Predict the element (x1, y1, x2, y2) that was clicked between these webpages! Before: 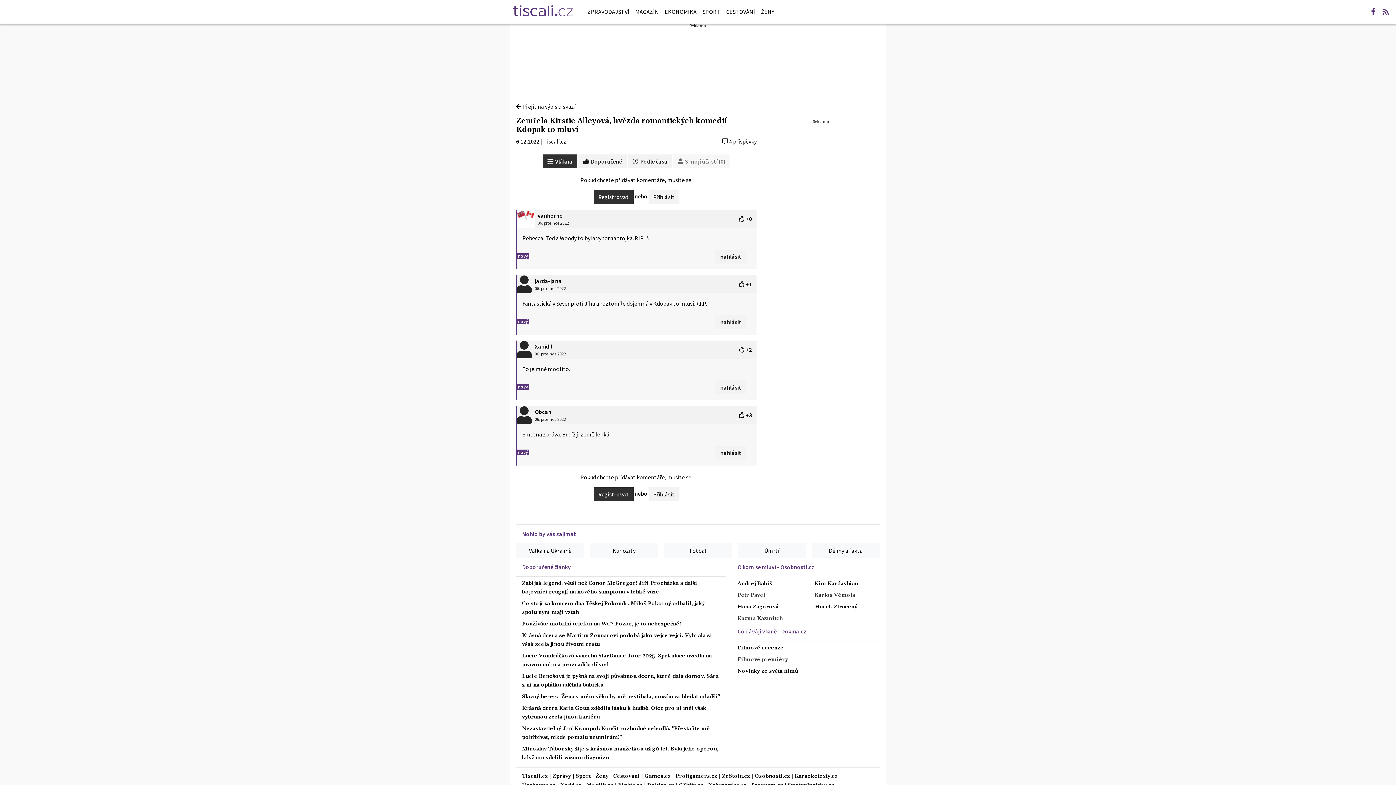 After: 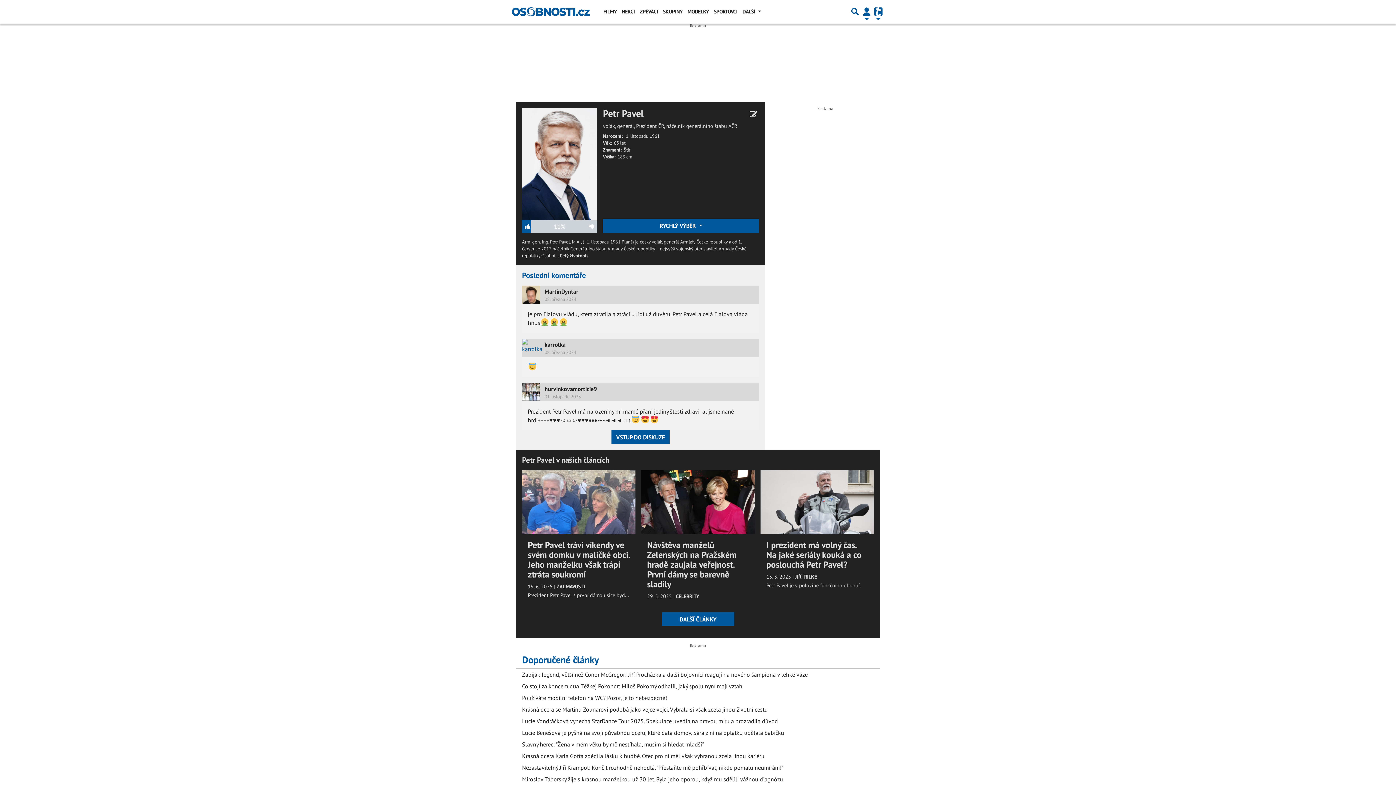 Action: label: Petr Pavel bbox: (737, 592, 765, 598)